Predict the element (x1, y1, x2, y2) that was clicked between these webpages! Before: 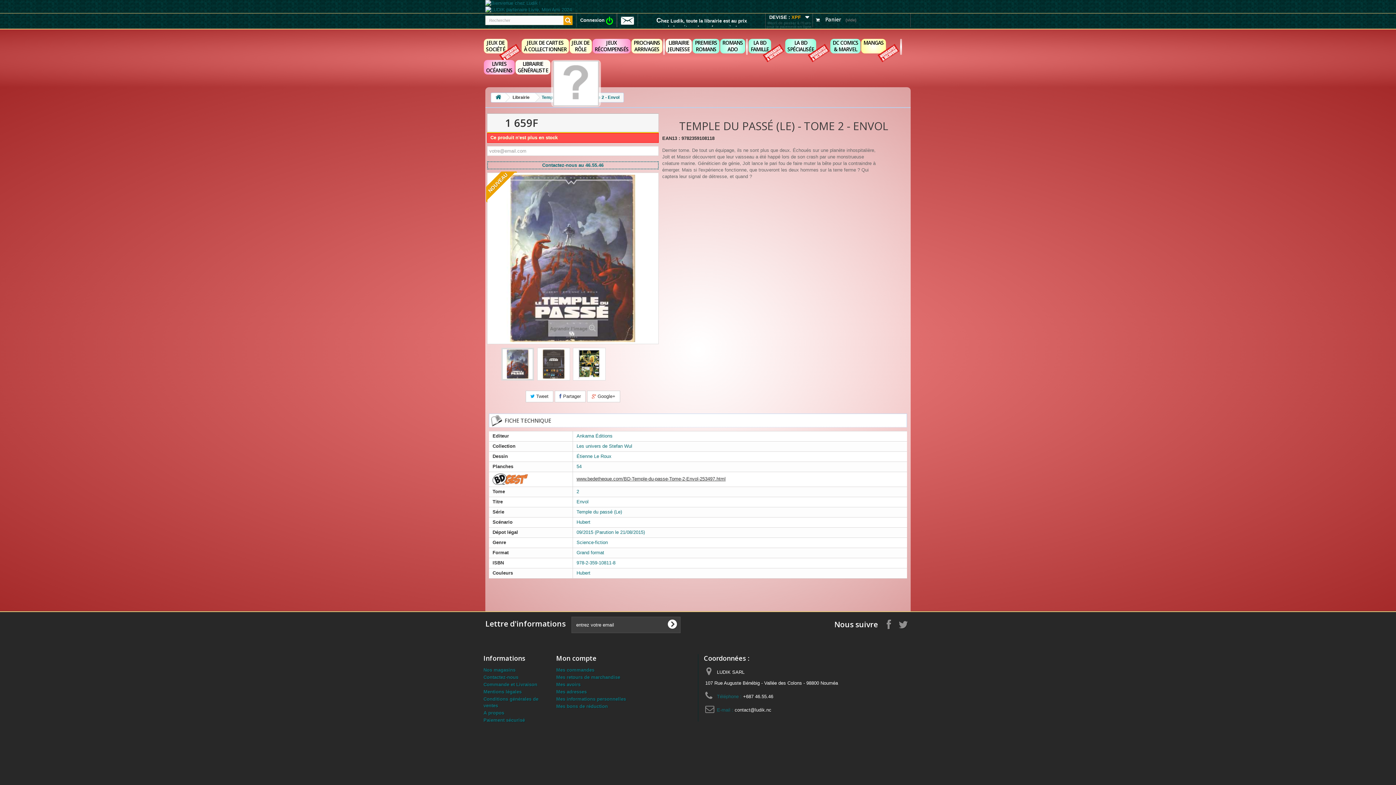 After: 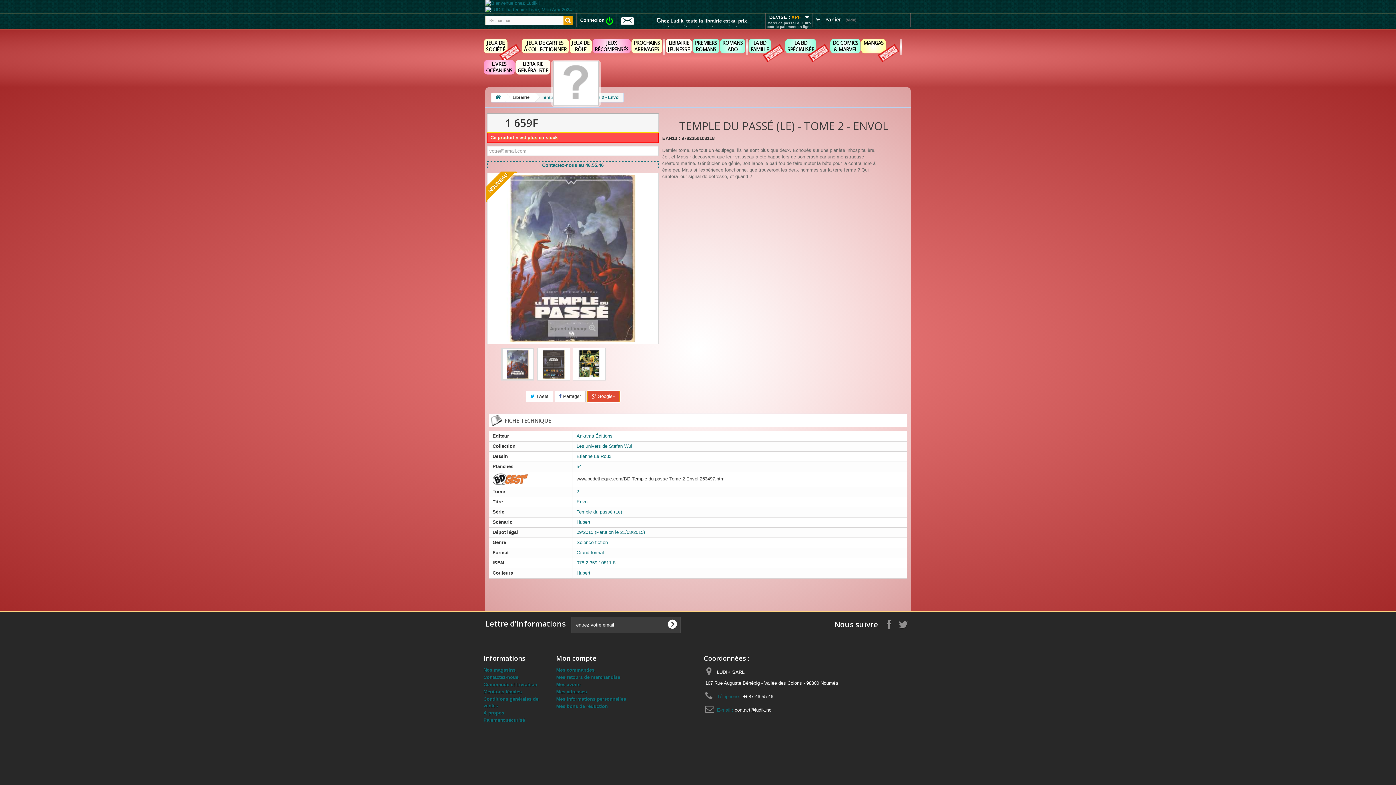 Action: bbox: (587, 390, 620, 402) label:  Google+